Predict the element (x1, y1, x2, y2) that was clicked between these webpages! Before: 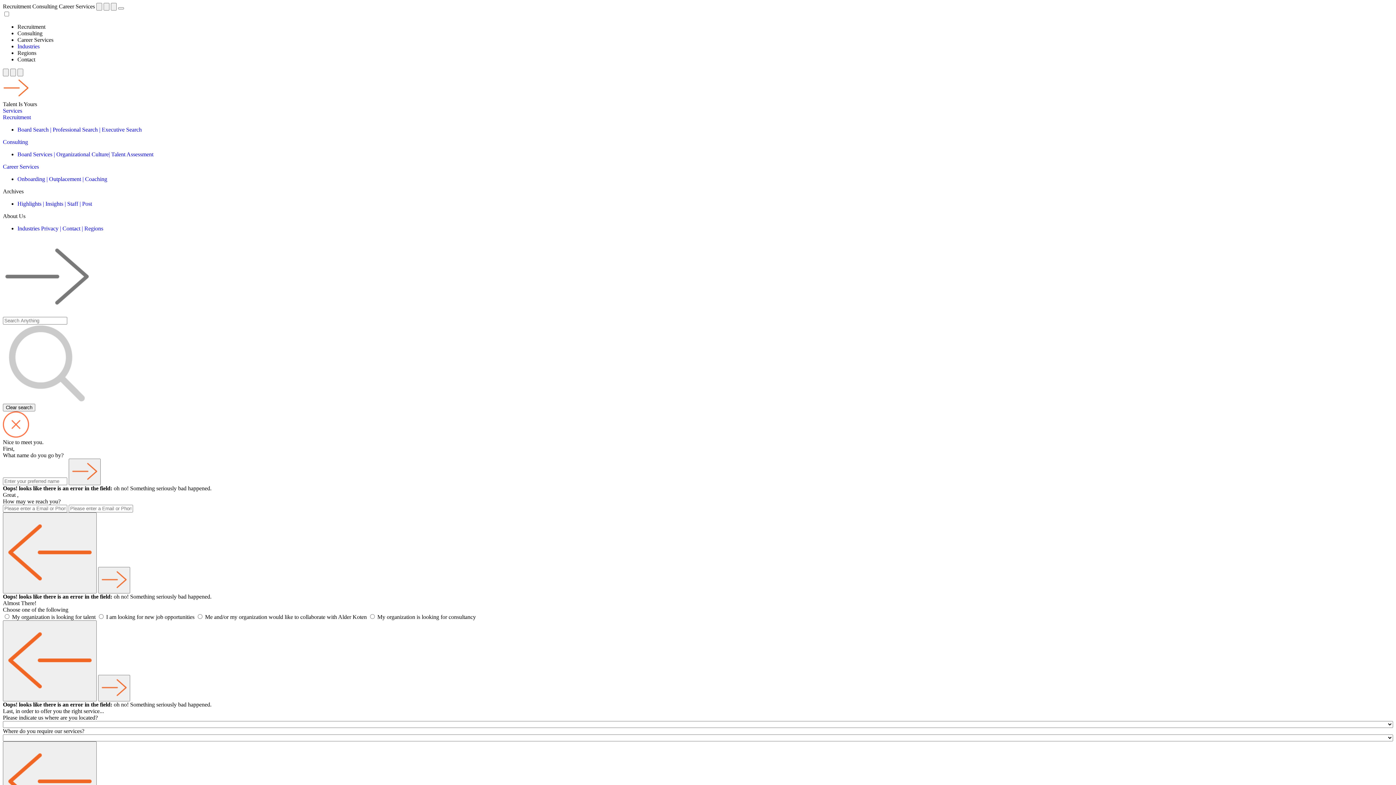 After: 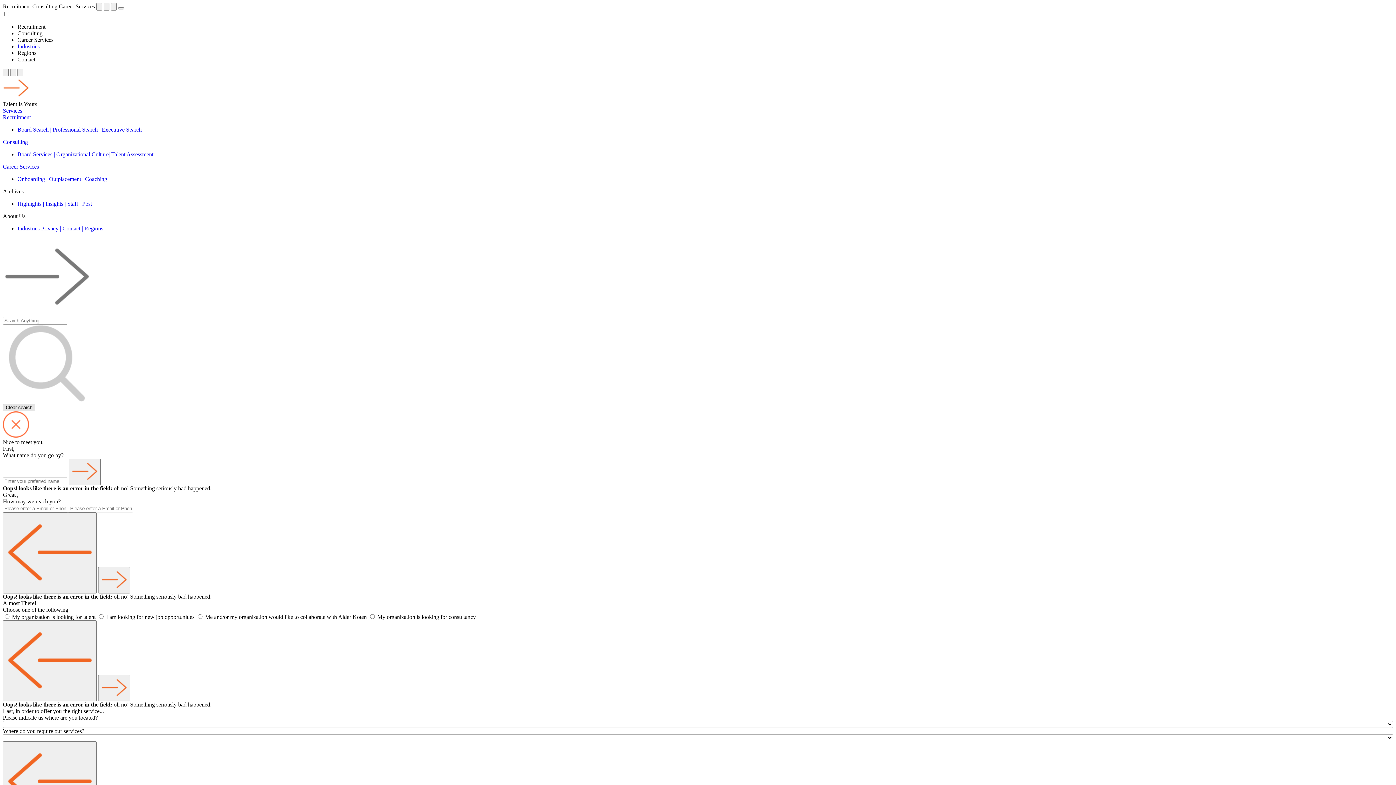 Action: label: Clear search bbox: (2, 404, 35, 411)